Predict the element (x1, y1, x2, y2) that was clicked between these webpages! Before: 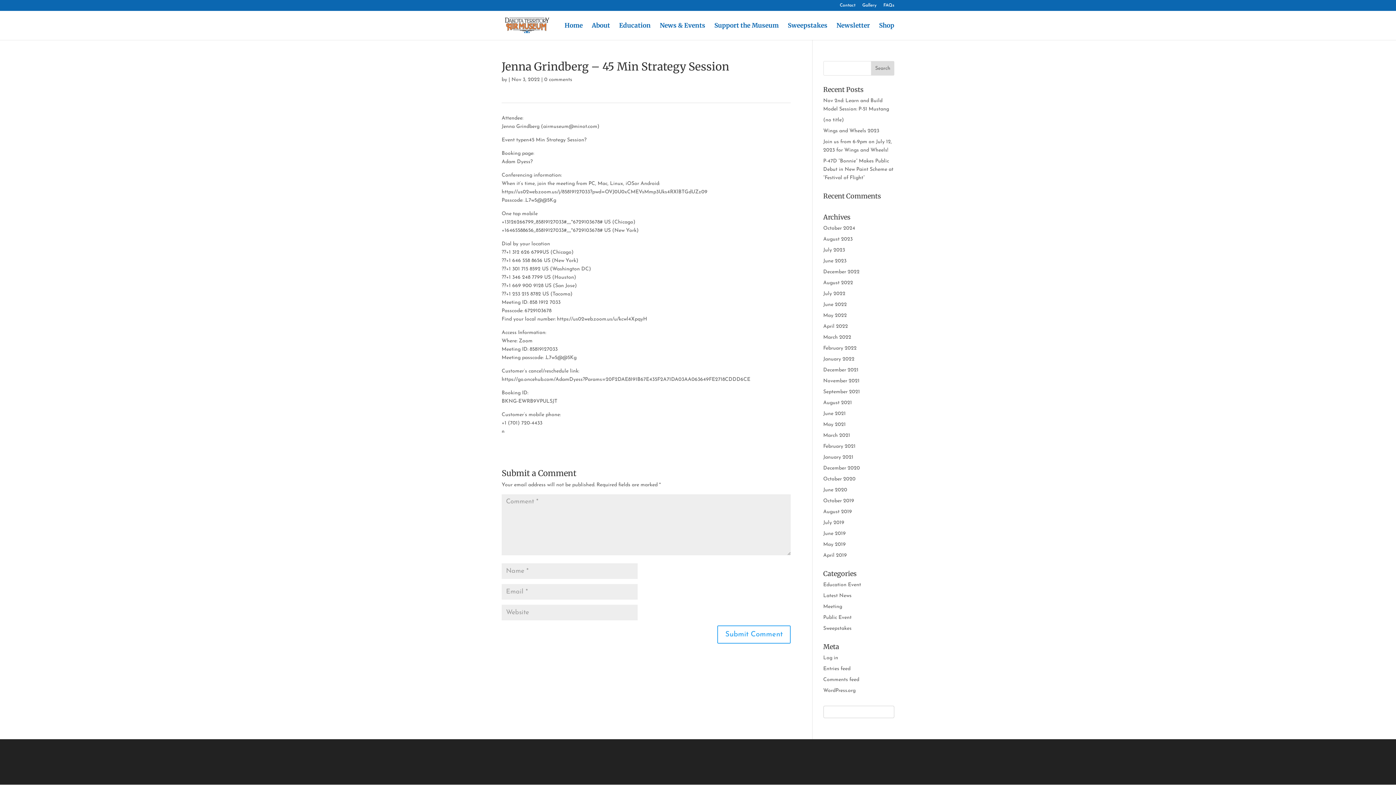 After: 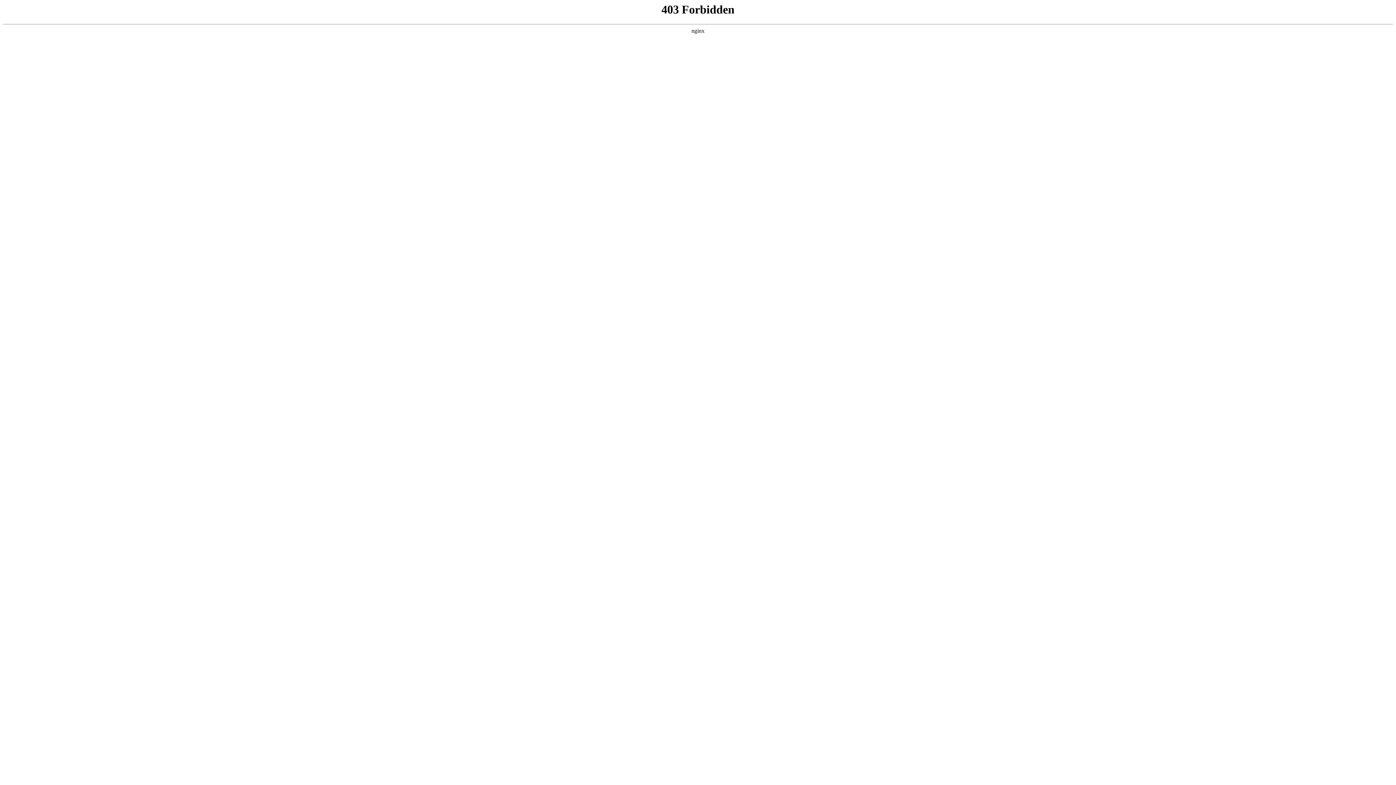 Action: label: WordPress.org bbox: (823, 688, 855, 693)